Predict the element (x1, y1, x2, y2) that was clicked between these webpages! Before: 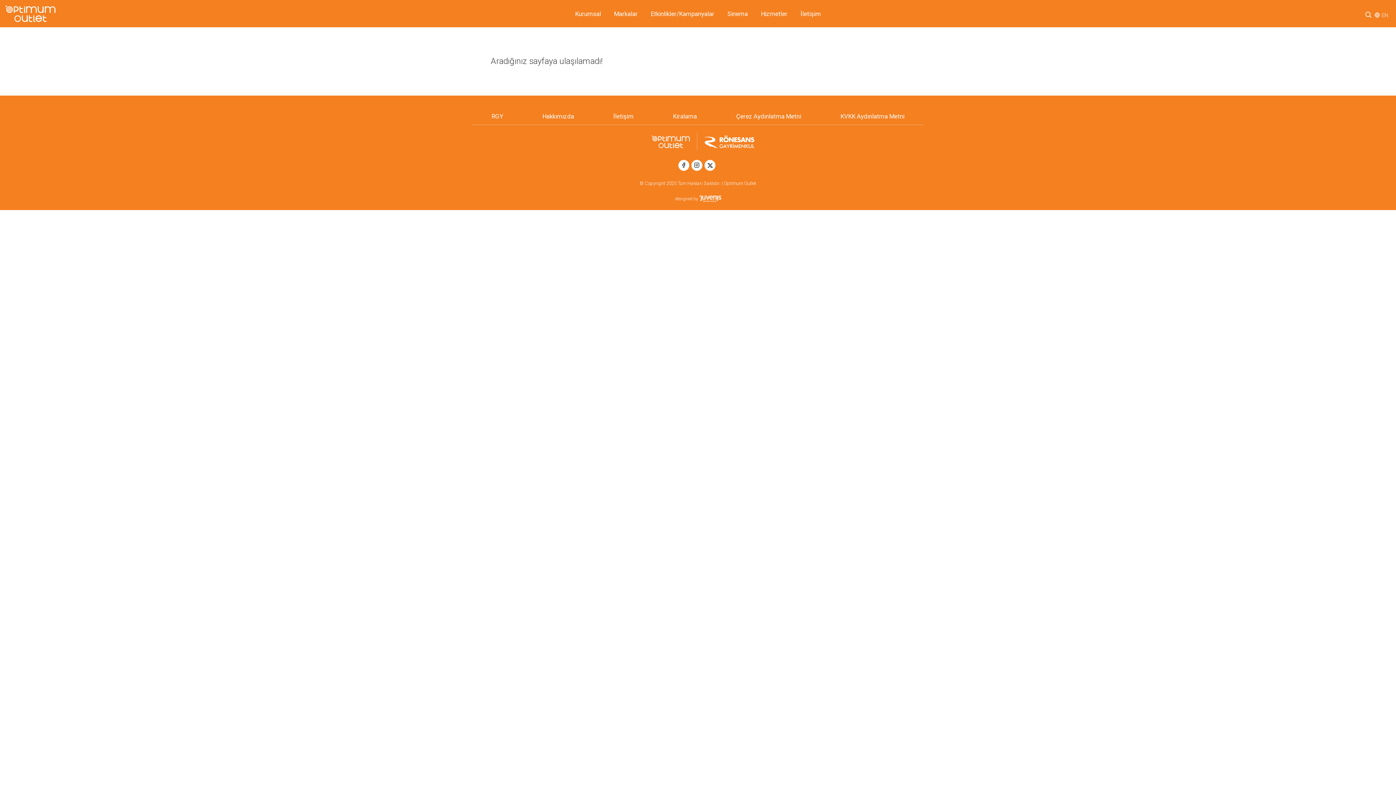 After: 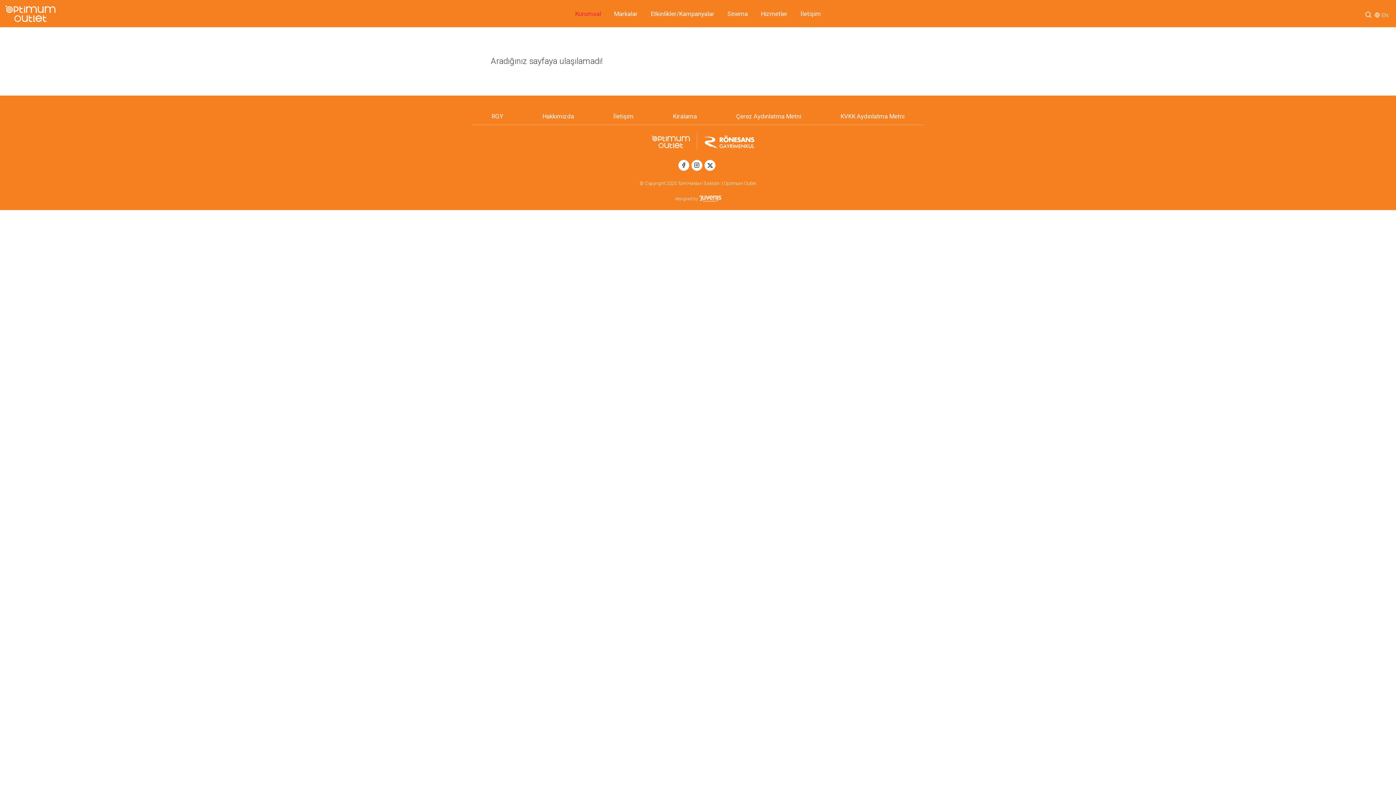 Action: label: Kurumsal bbox: (575, 4, 601, 22)